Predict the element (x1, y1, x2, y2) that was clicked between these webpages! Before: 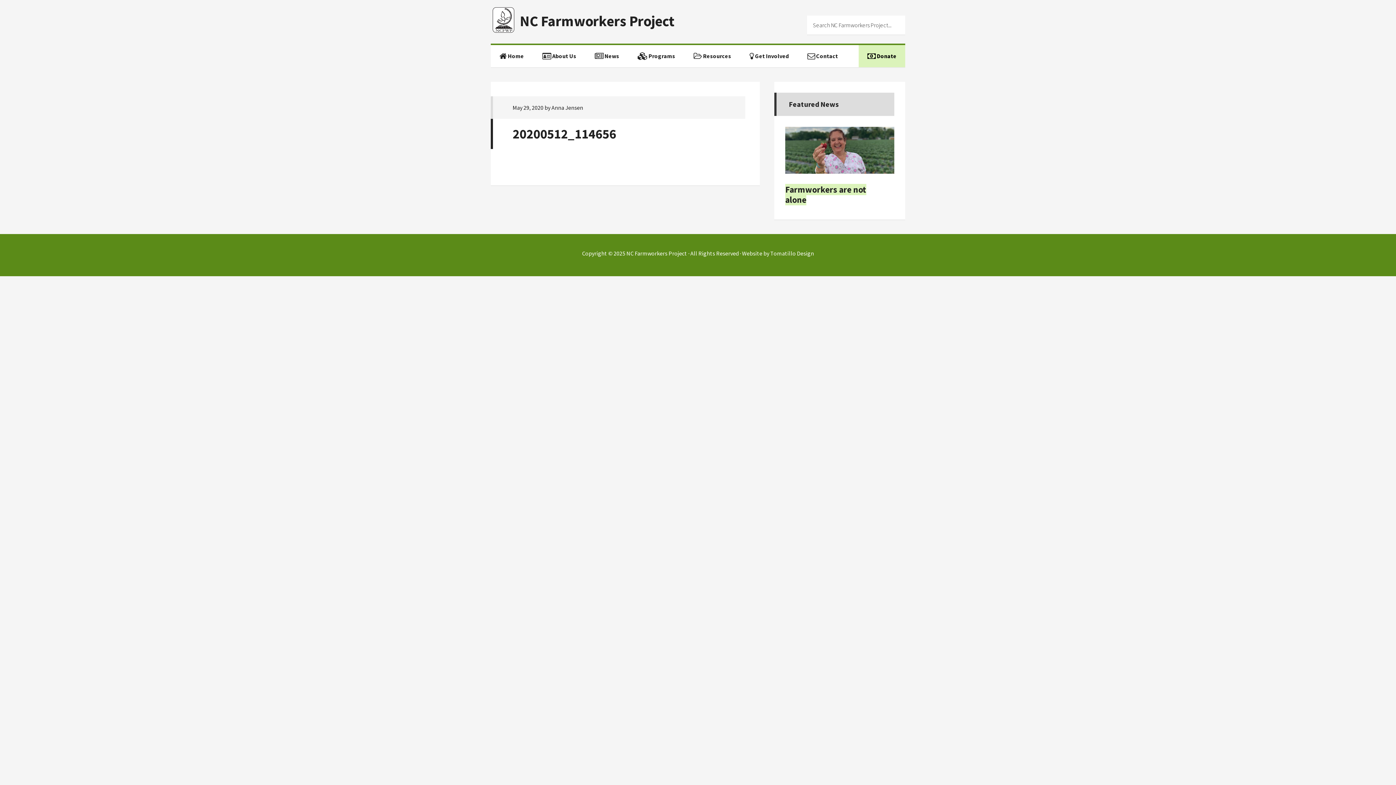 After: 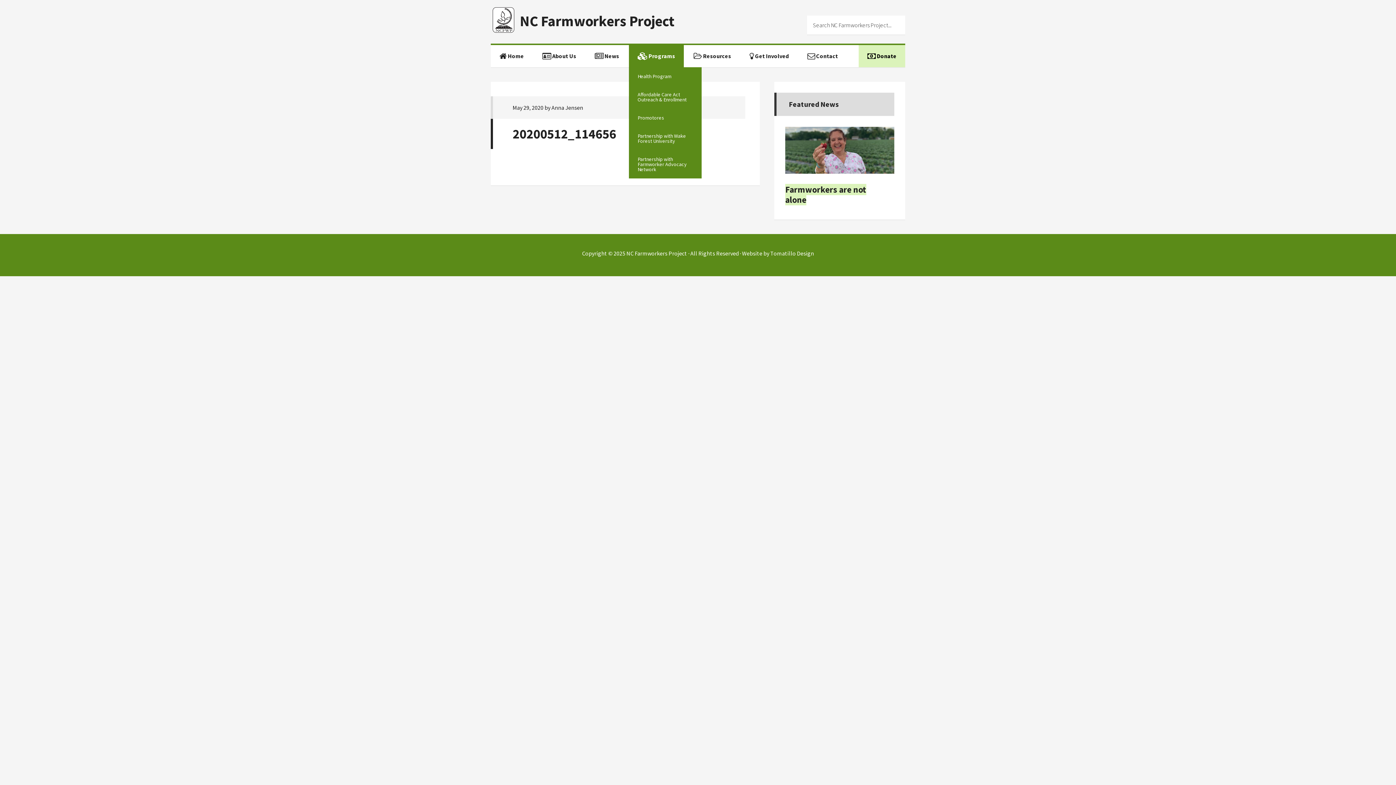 Action: bbox: (629, 45, 684, 67) label:  Programs